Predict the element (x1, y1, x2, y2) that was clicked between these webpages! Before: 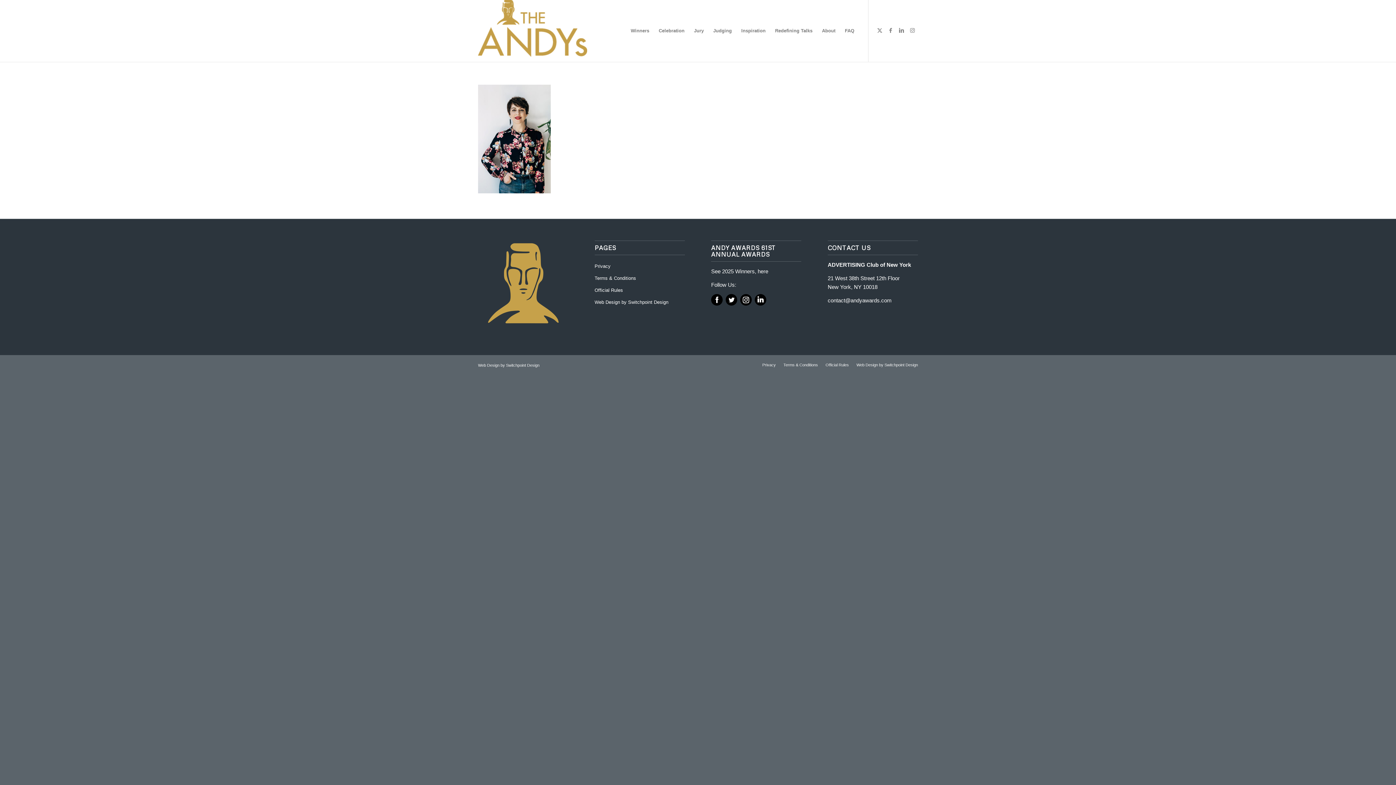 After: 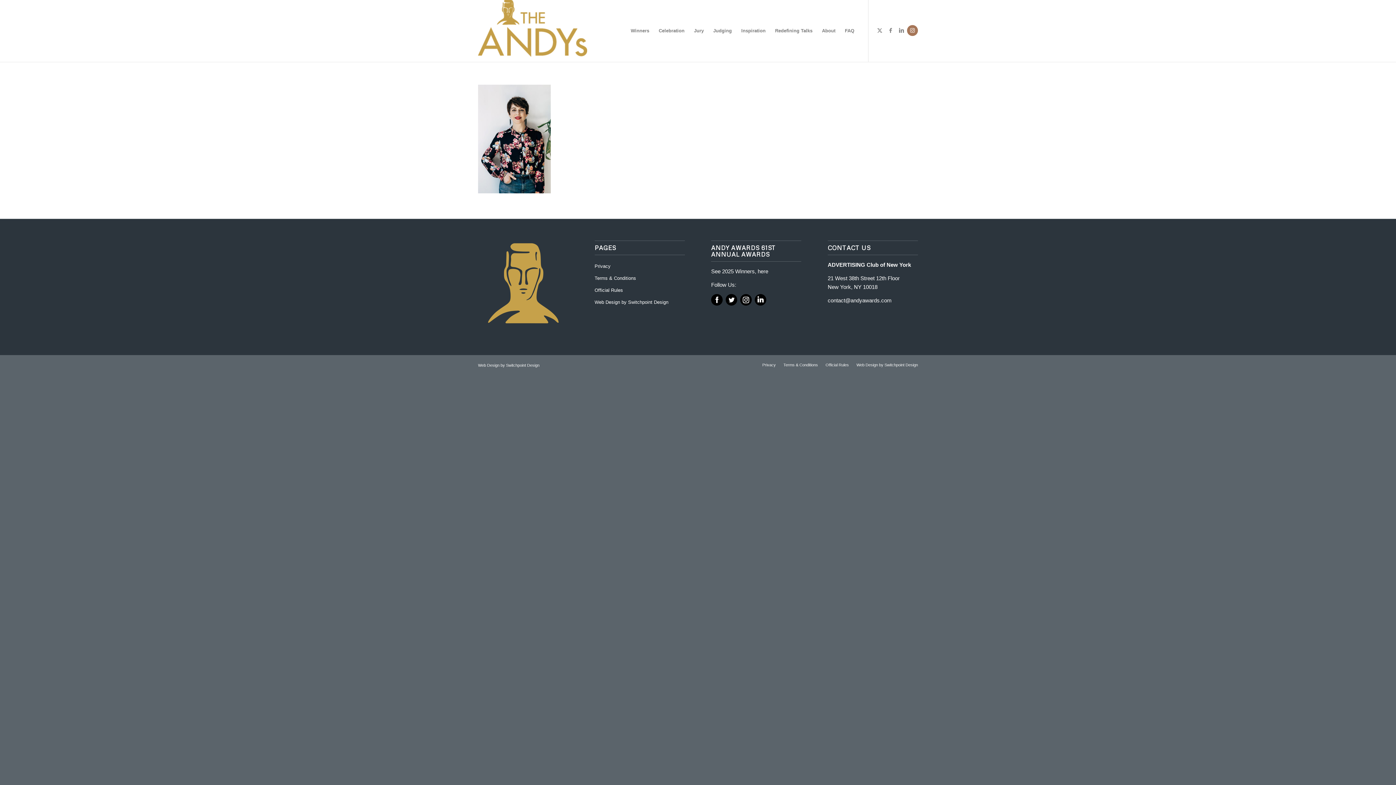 Action: bbox: (907, 25, 918, 36) label: Link to Instagram